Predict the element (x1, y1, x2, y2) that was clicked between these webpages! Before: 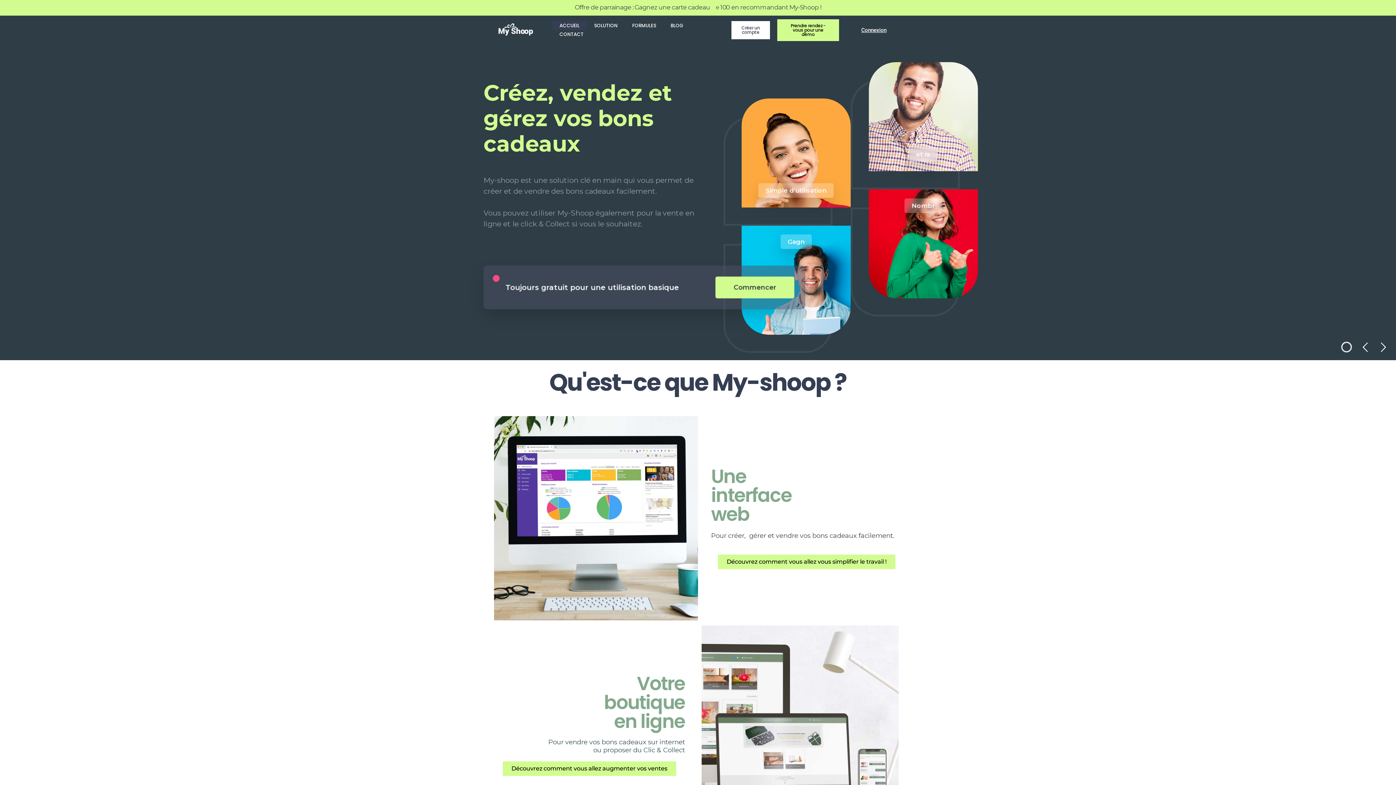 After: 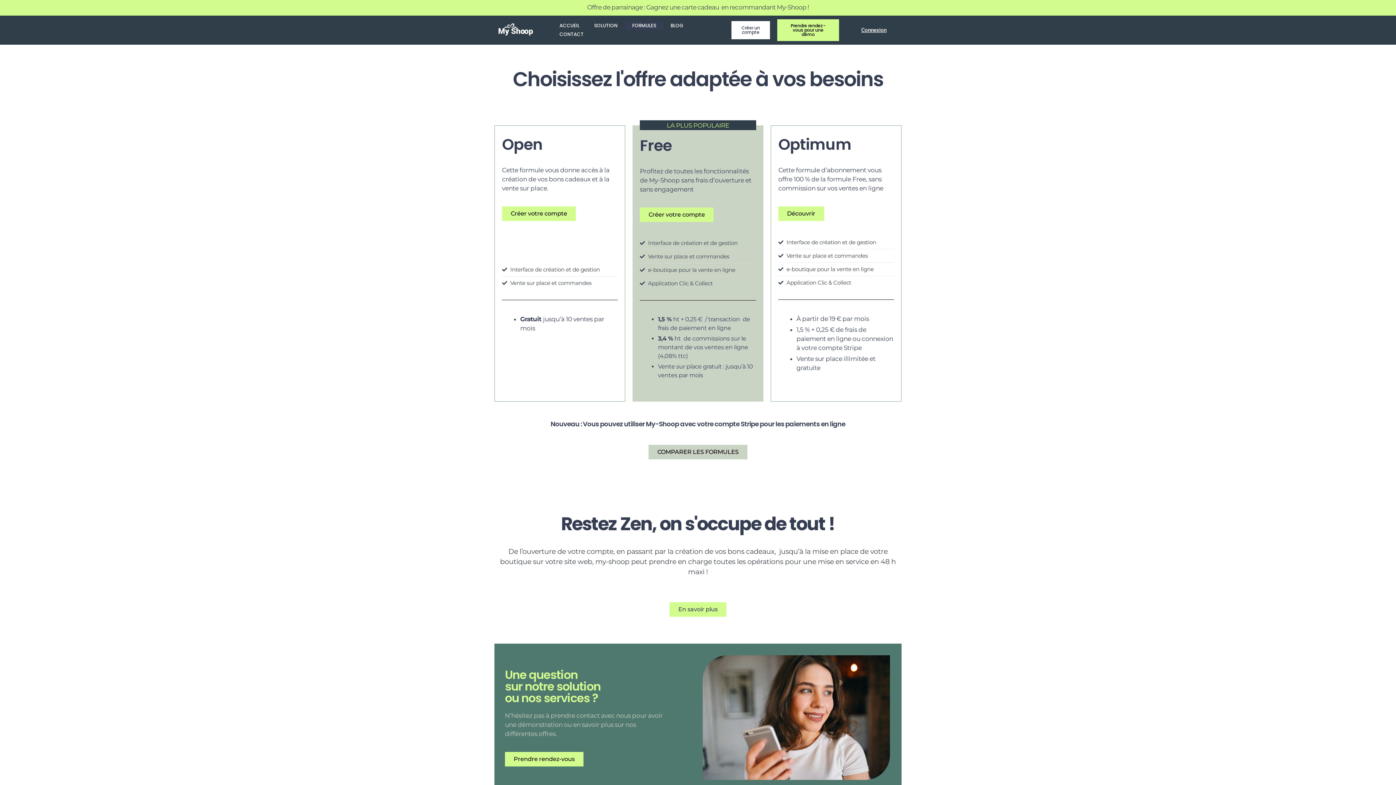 Action: label: FORMULES bbox: (625, 21, 663, 30)